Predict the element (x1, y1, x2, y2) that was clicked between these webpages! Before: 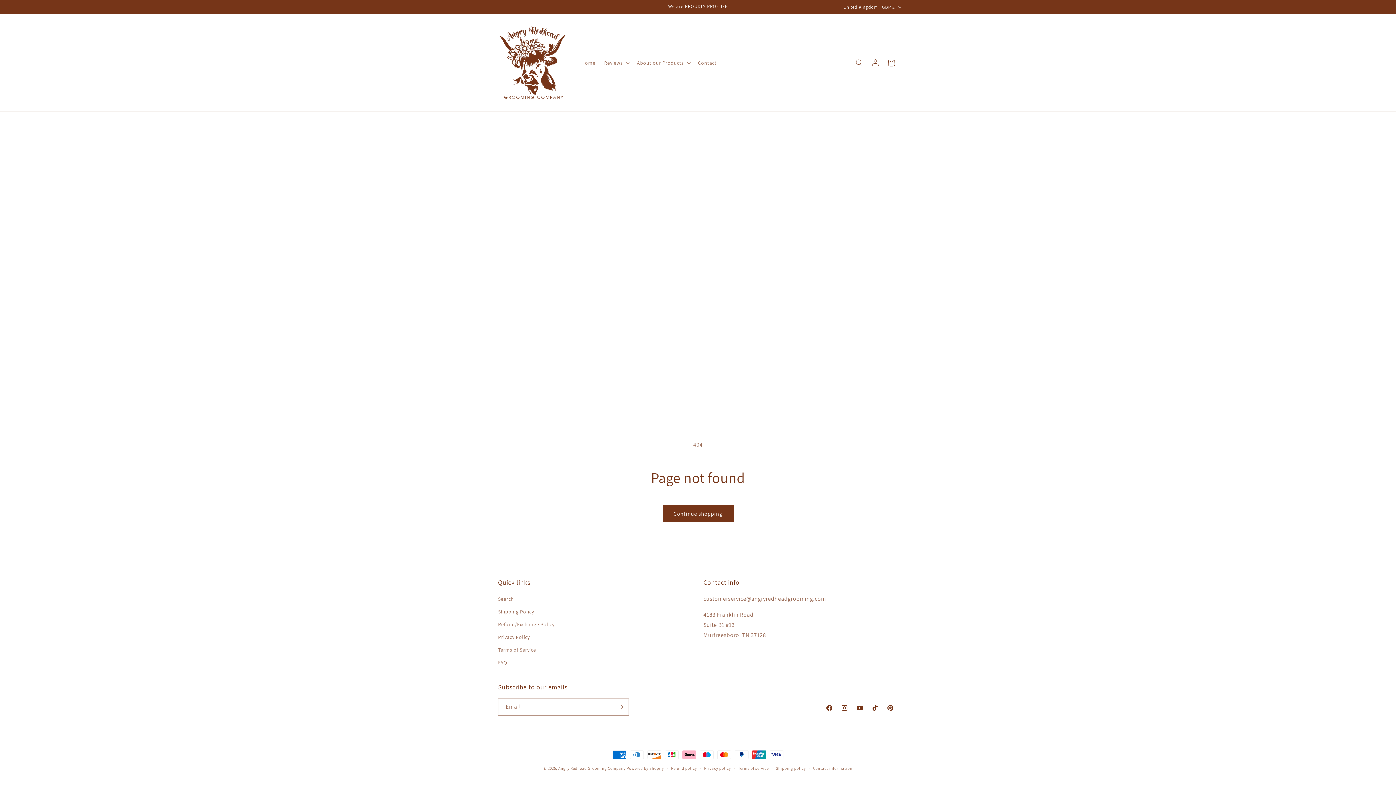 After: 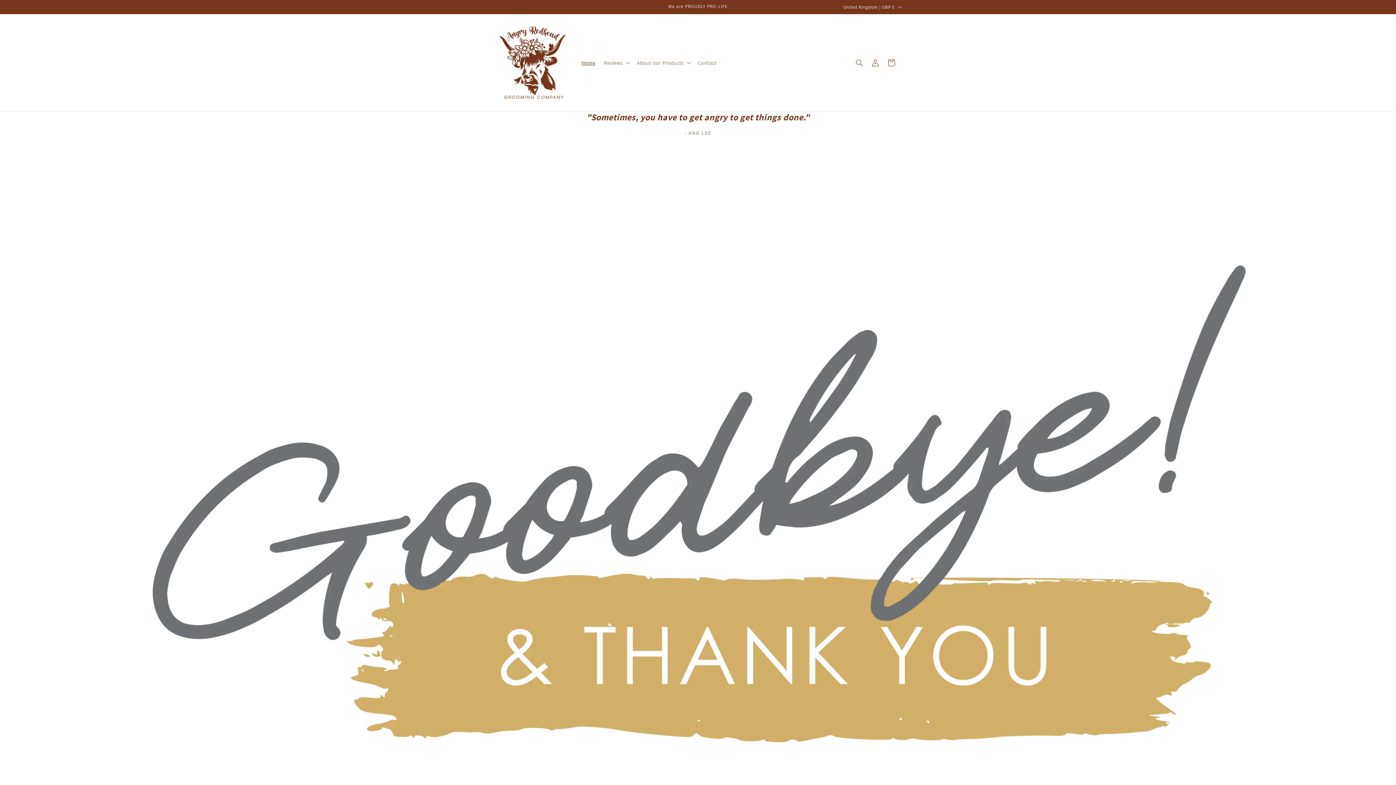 Action: bbox: (495, 21, 570, 104)